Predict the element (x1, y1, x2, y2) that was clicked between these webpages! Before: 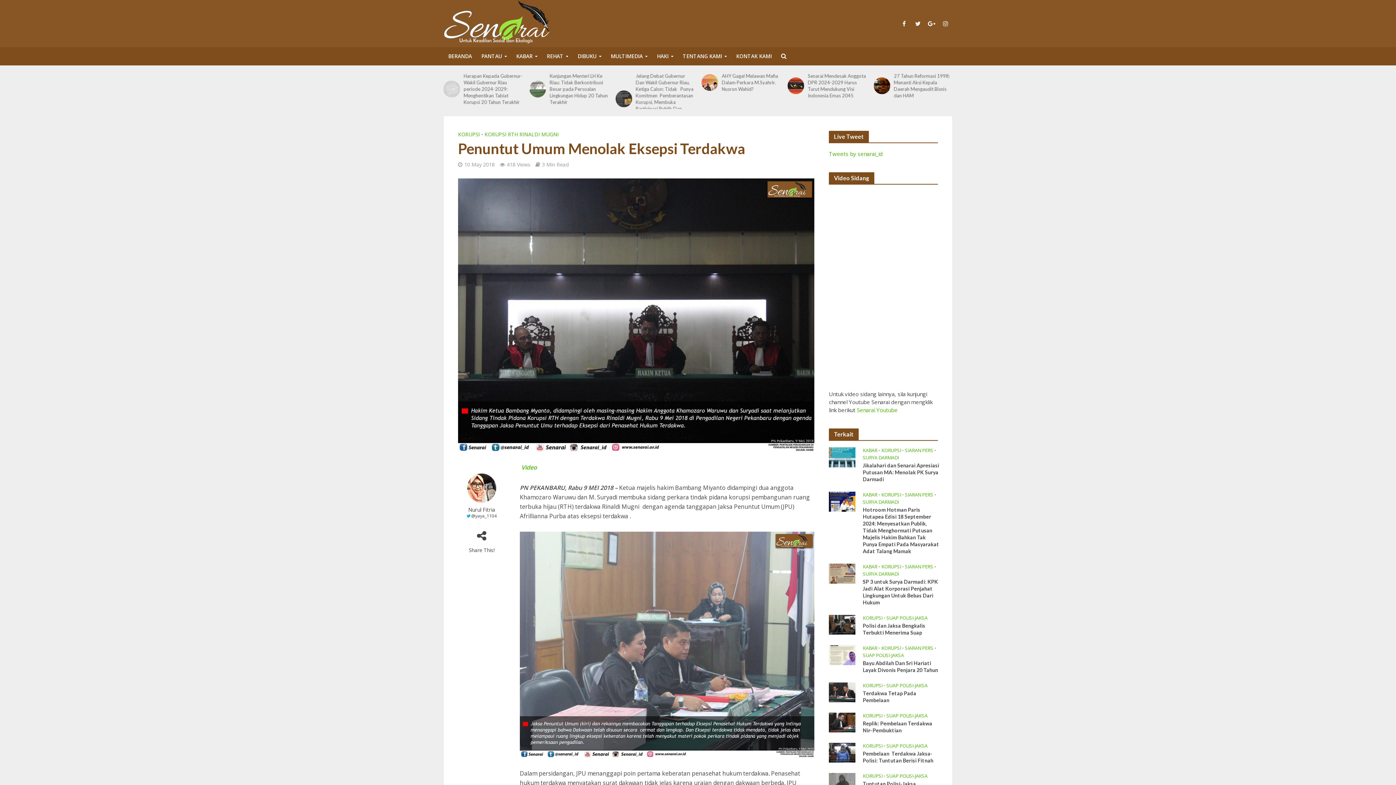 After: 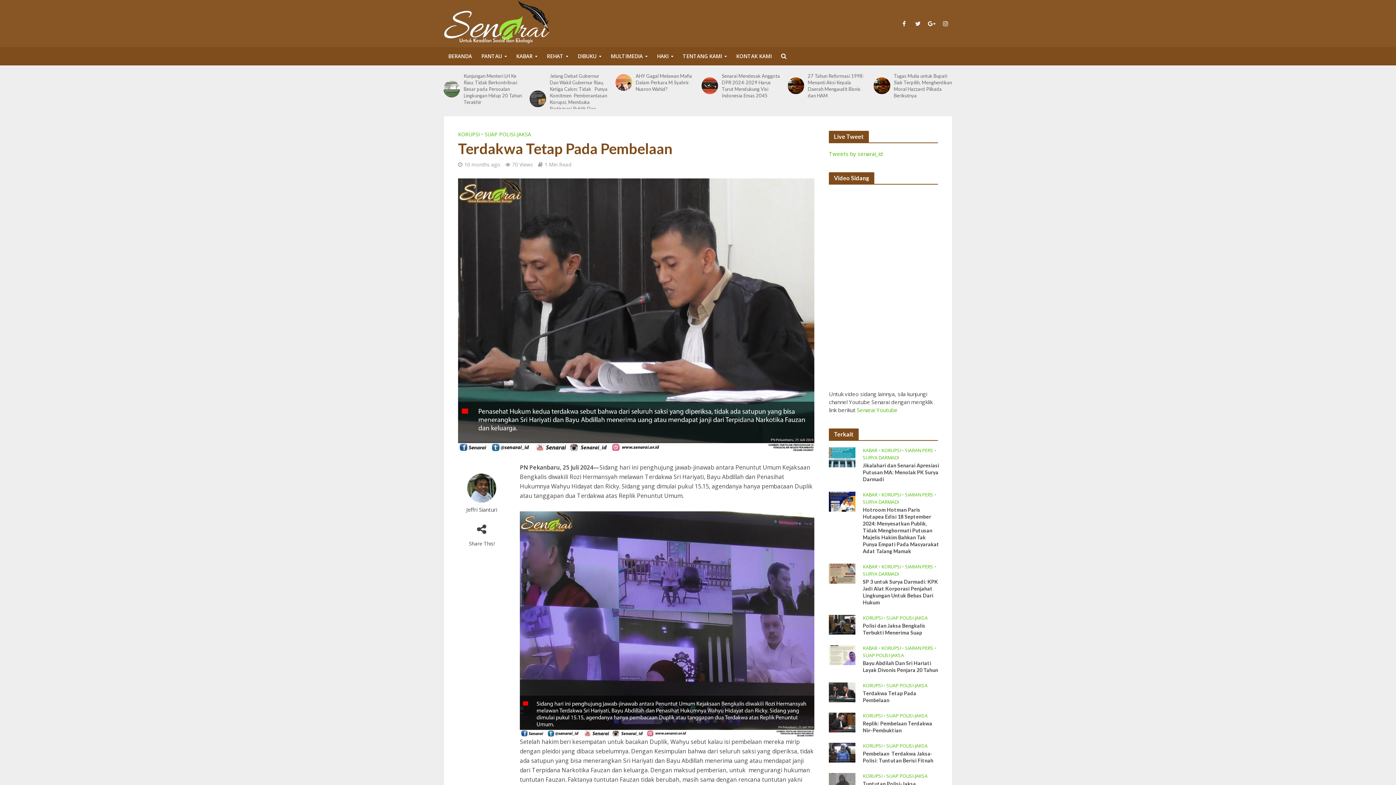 Action: bbox: (829, 688, 855, 695)